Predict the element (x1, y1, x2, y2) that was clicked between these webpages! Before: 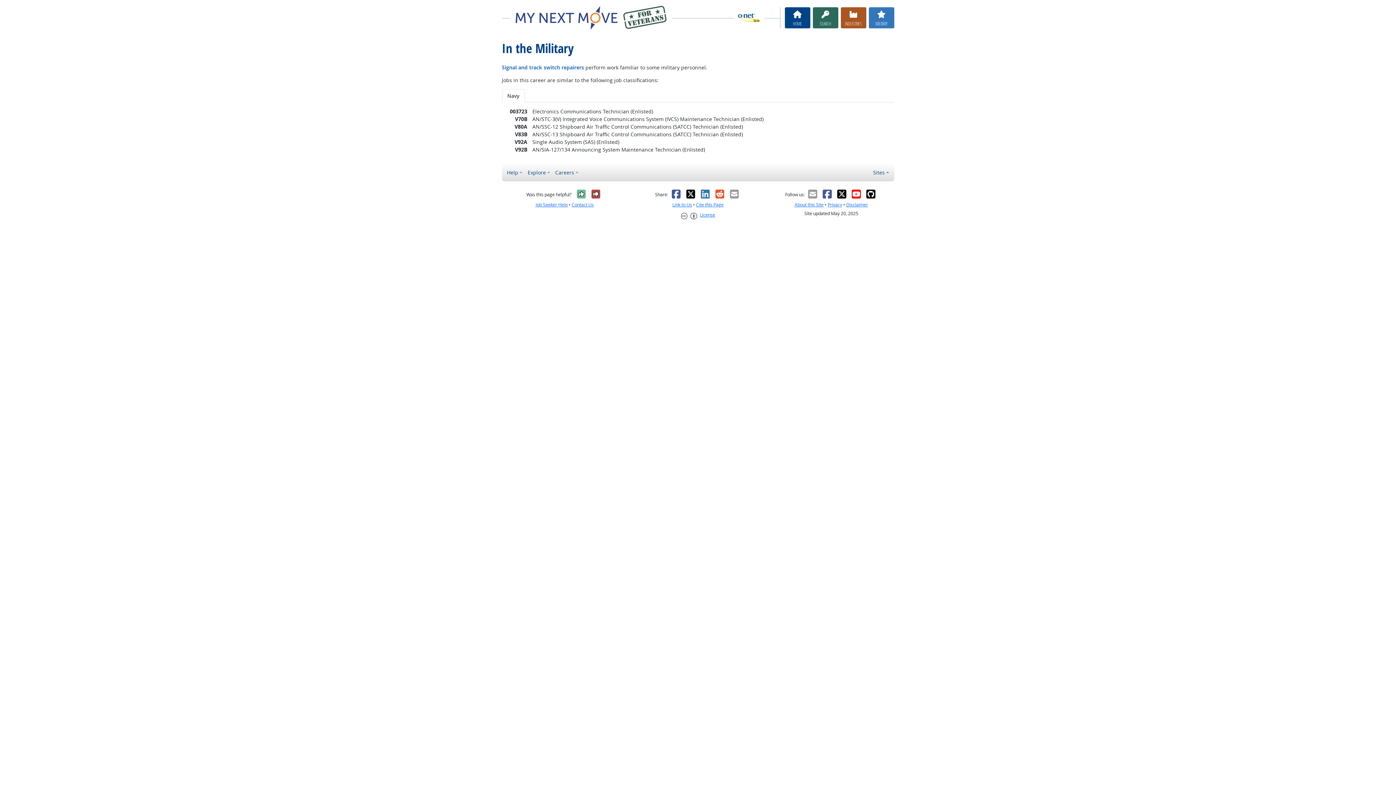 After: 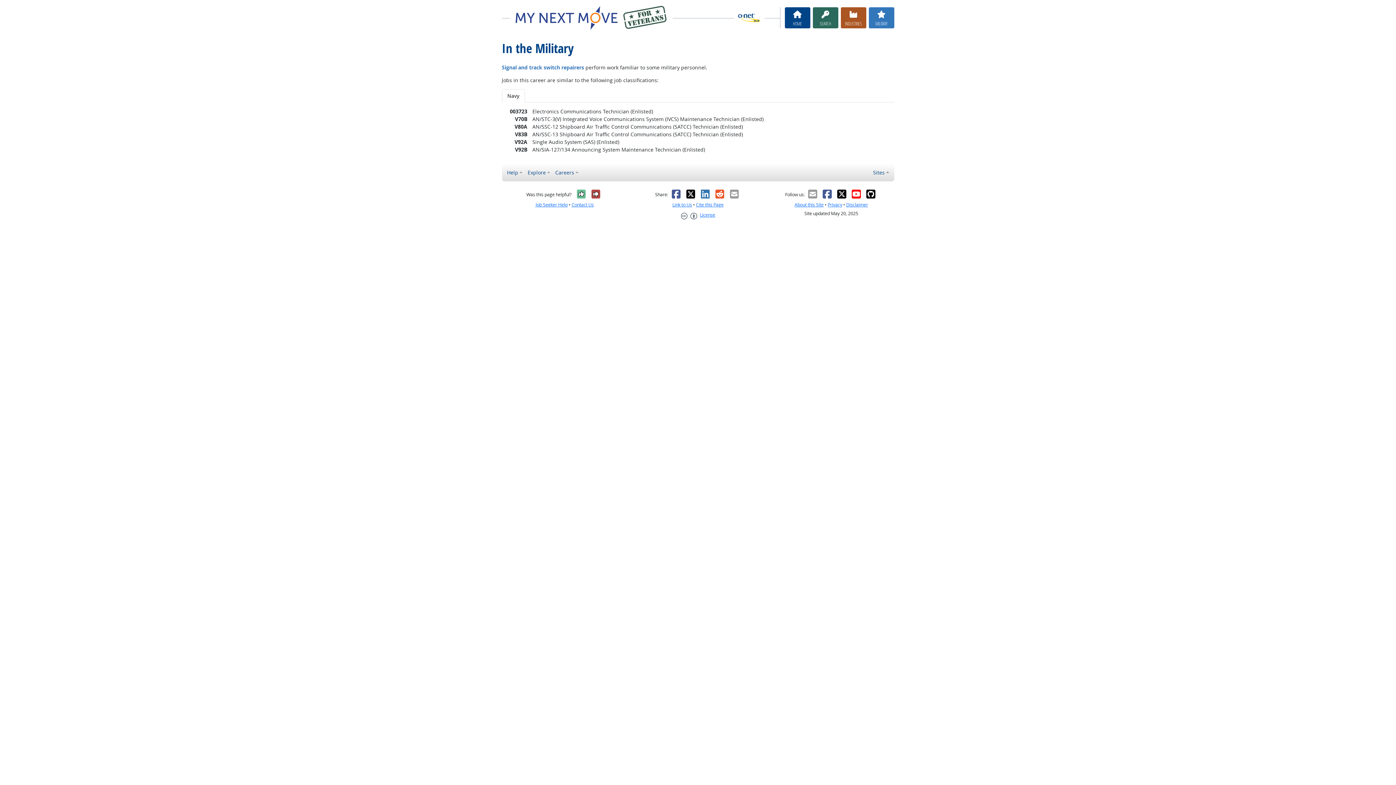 Action: bbox: (685, 189, 695, 199) label: X